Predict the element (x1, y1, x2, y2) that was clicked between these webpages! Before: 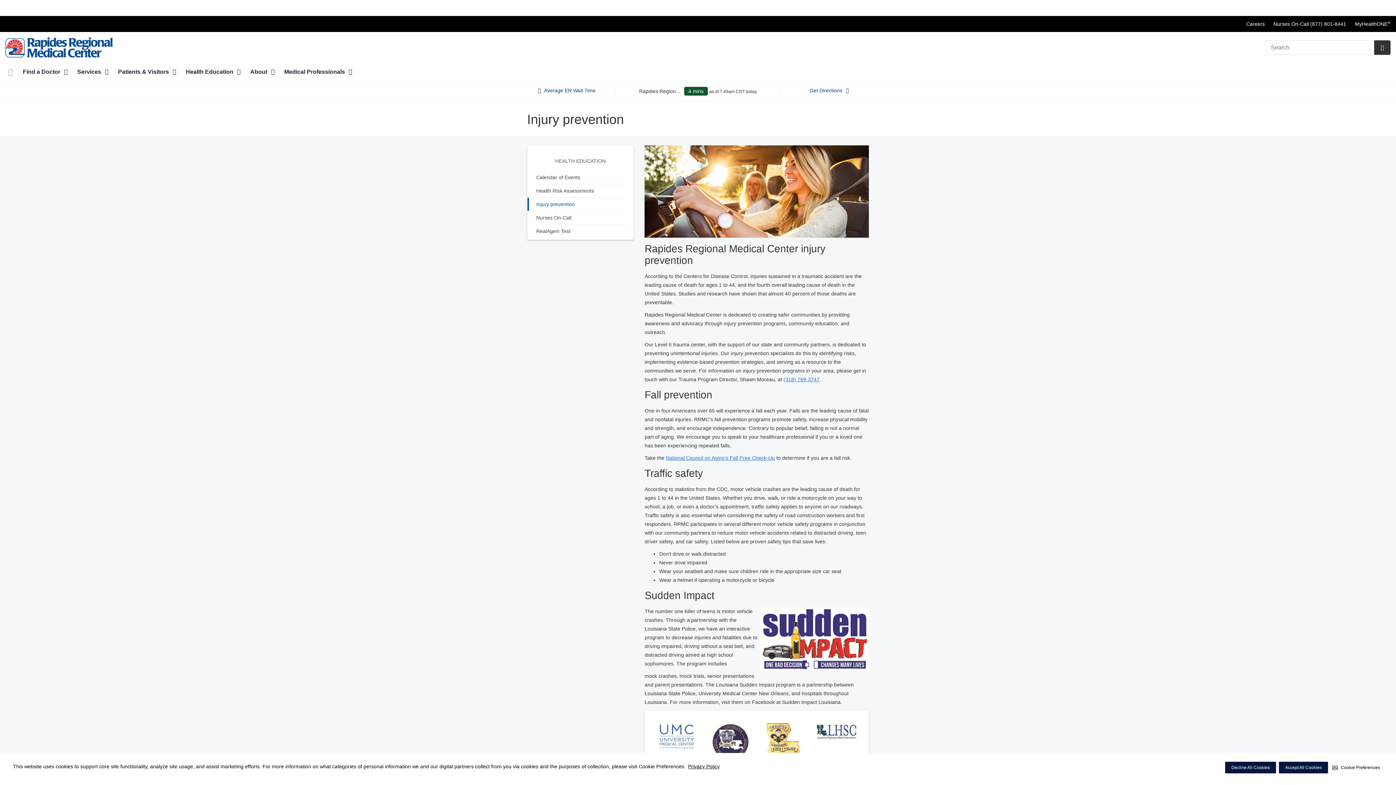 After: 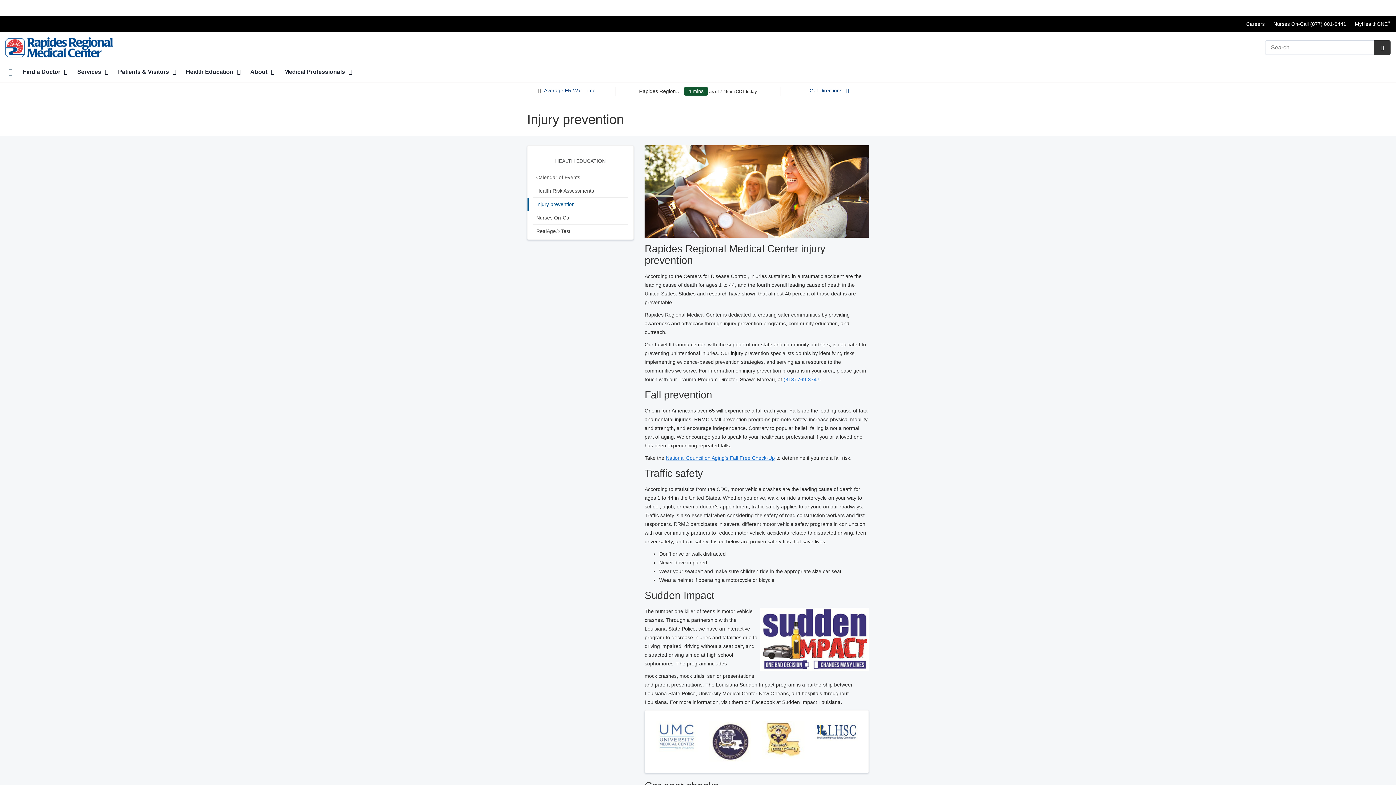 Action: bbox: (1225, 762, 1276, 773) label: Decline All Cookies